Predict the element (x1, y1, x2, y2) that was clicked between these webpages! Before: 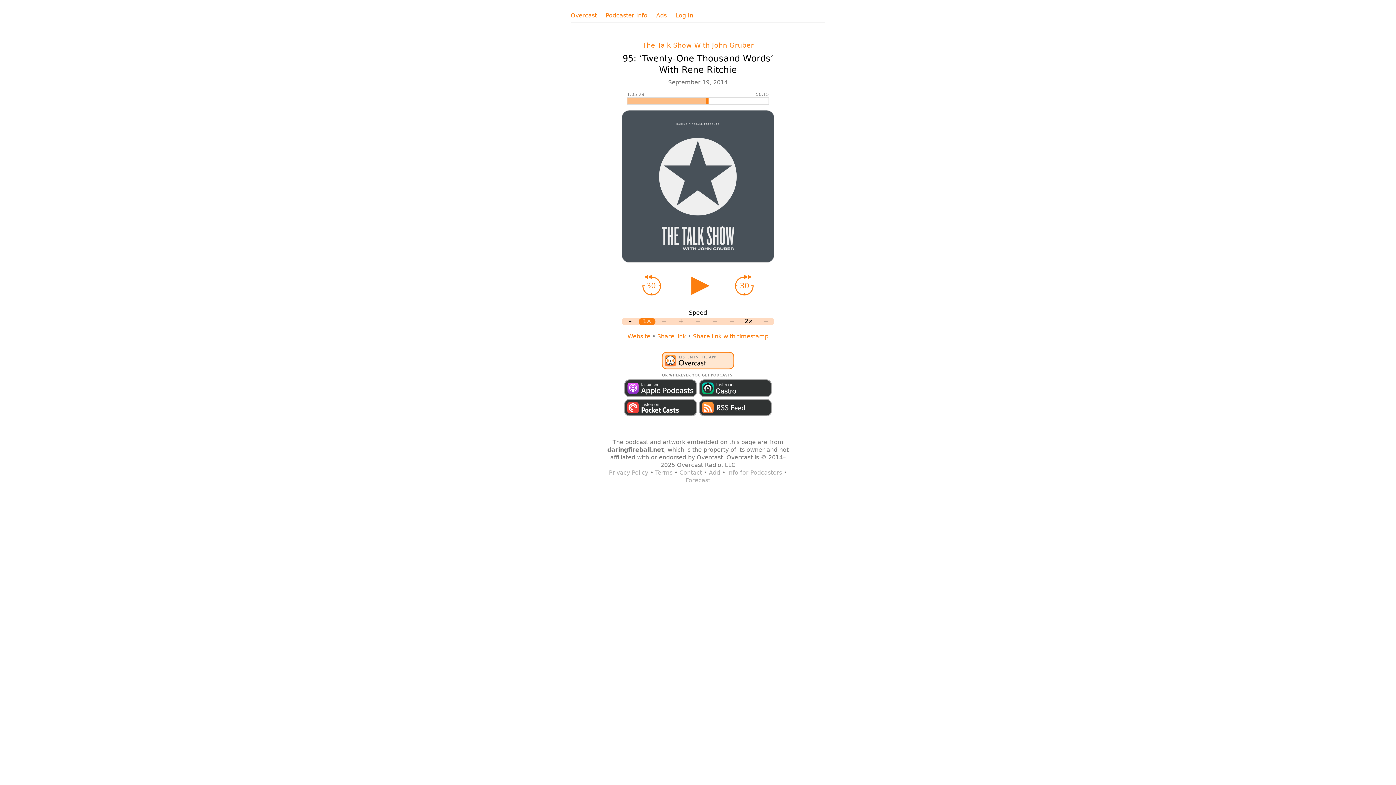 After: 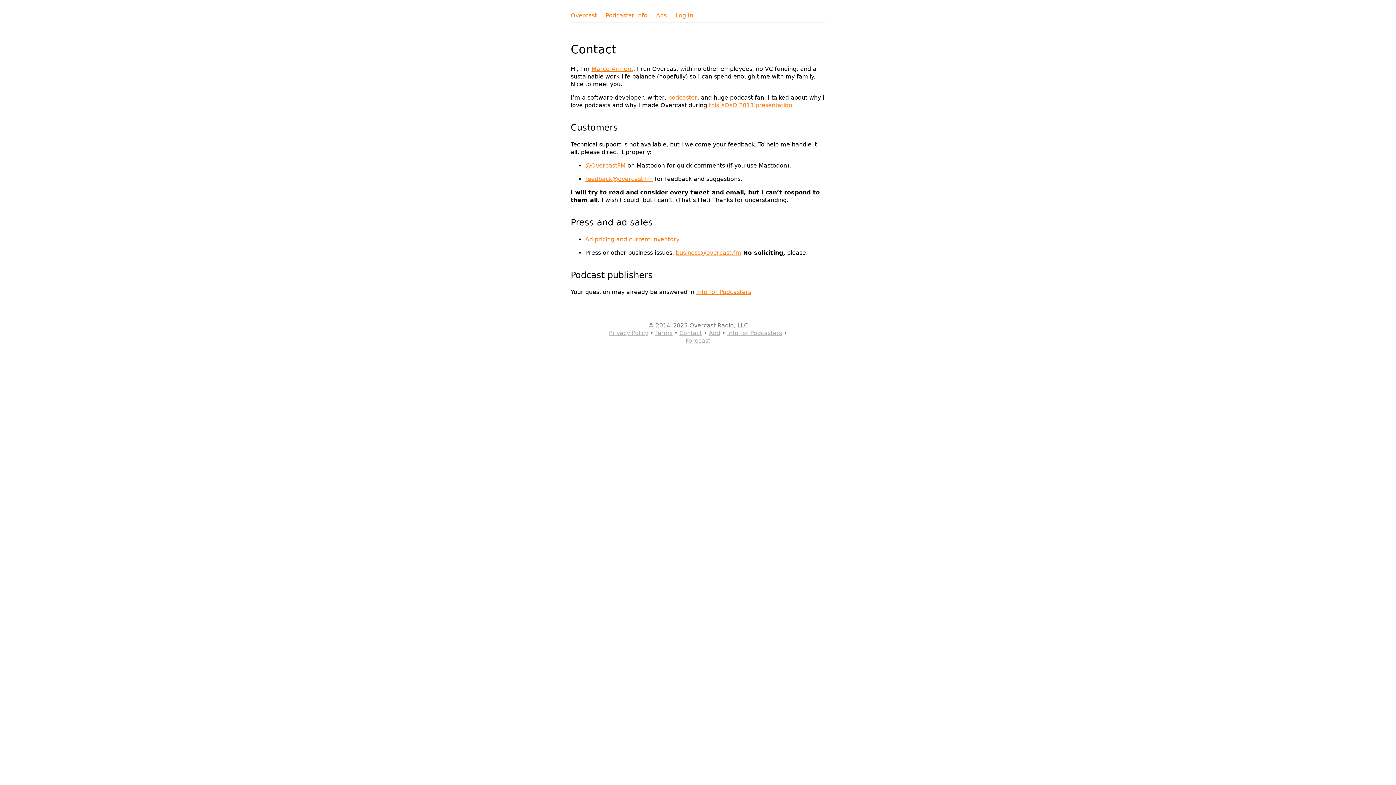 Action: label: Contact bbox: (679, 469, 702, 476)